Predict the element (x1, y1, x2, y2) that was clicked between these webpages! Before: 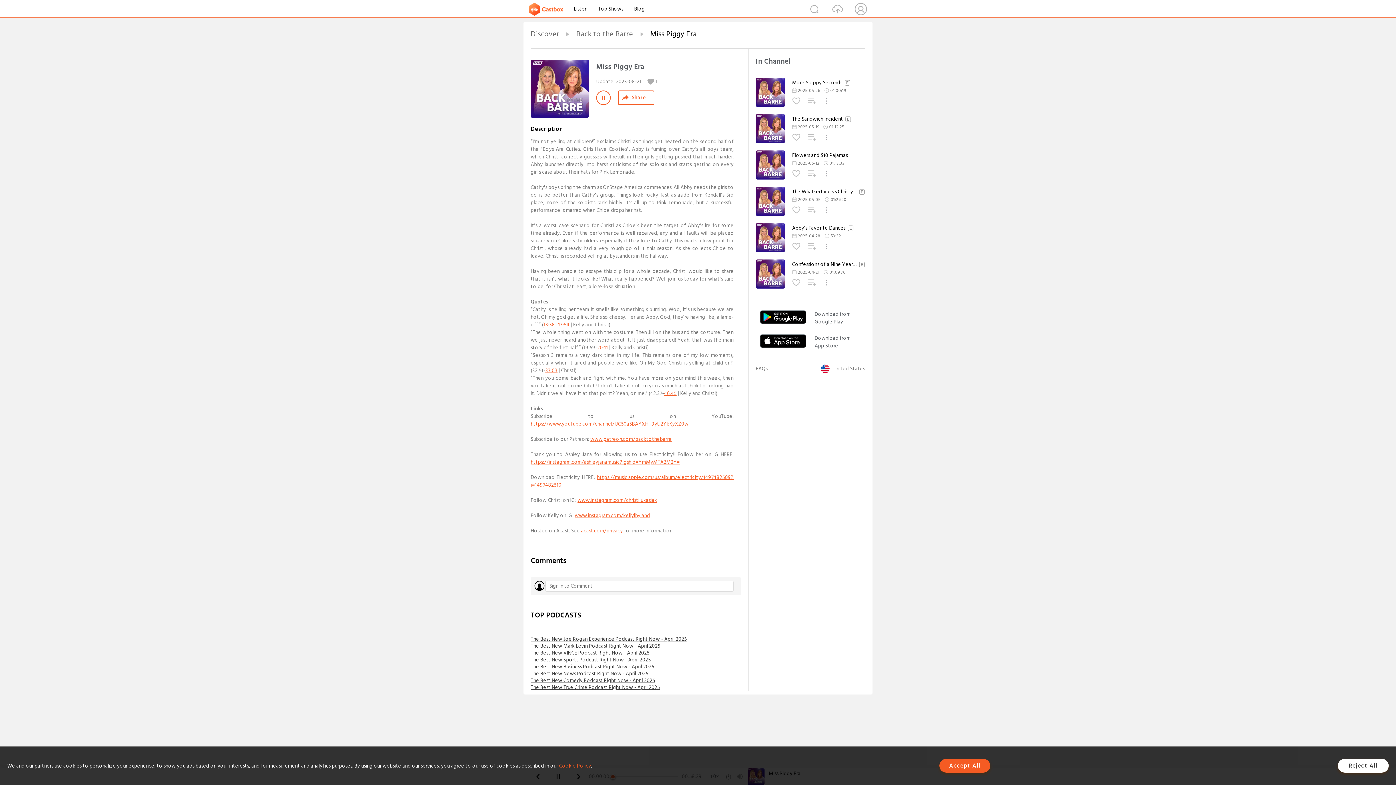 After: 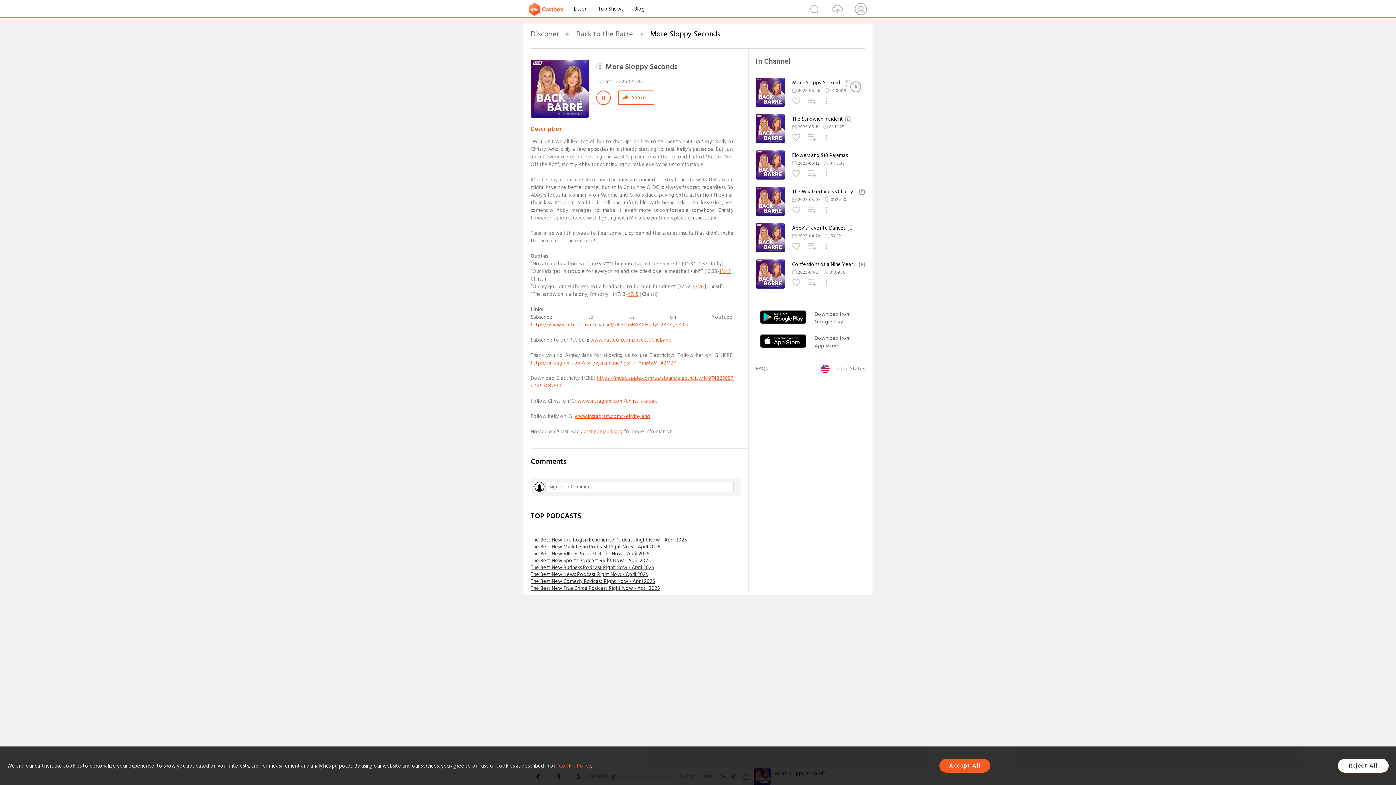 Action: bbox: (756, 101, 785, 109)